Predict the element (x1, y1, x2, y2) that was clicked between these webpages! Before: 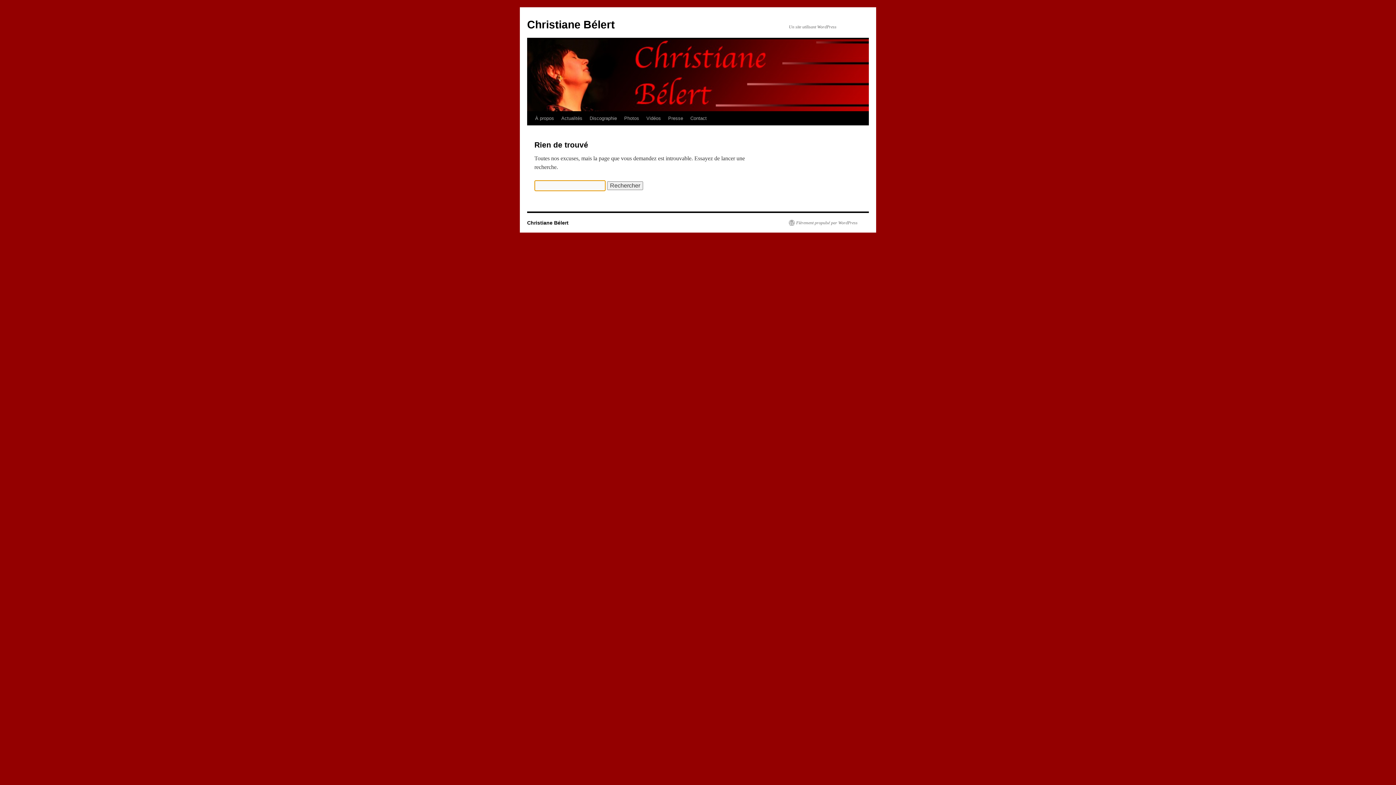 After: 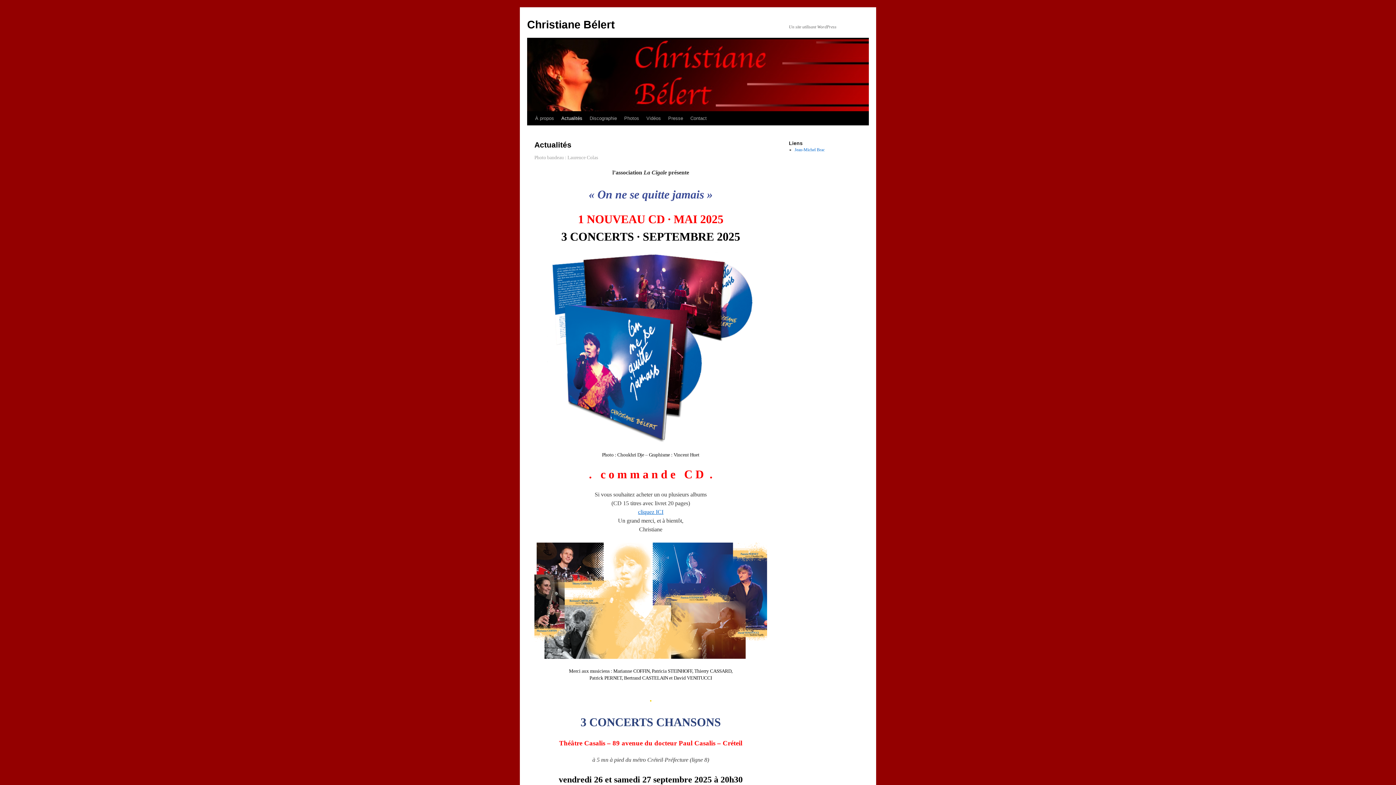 Action: bbox: (527, 18, 614, 30) label: Christiane Bélert